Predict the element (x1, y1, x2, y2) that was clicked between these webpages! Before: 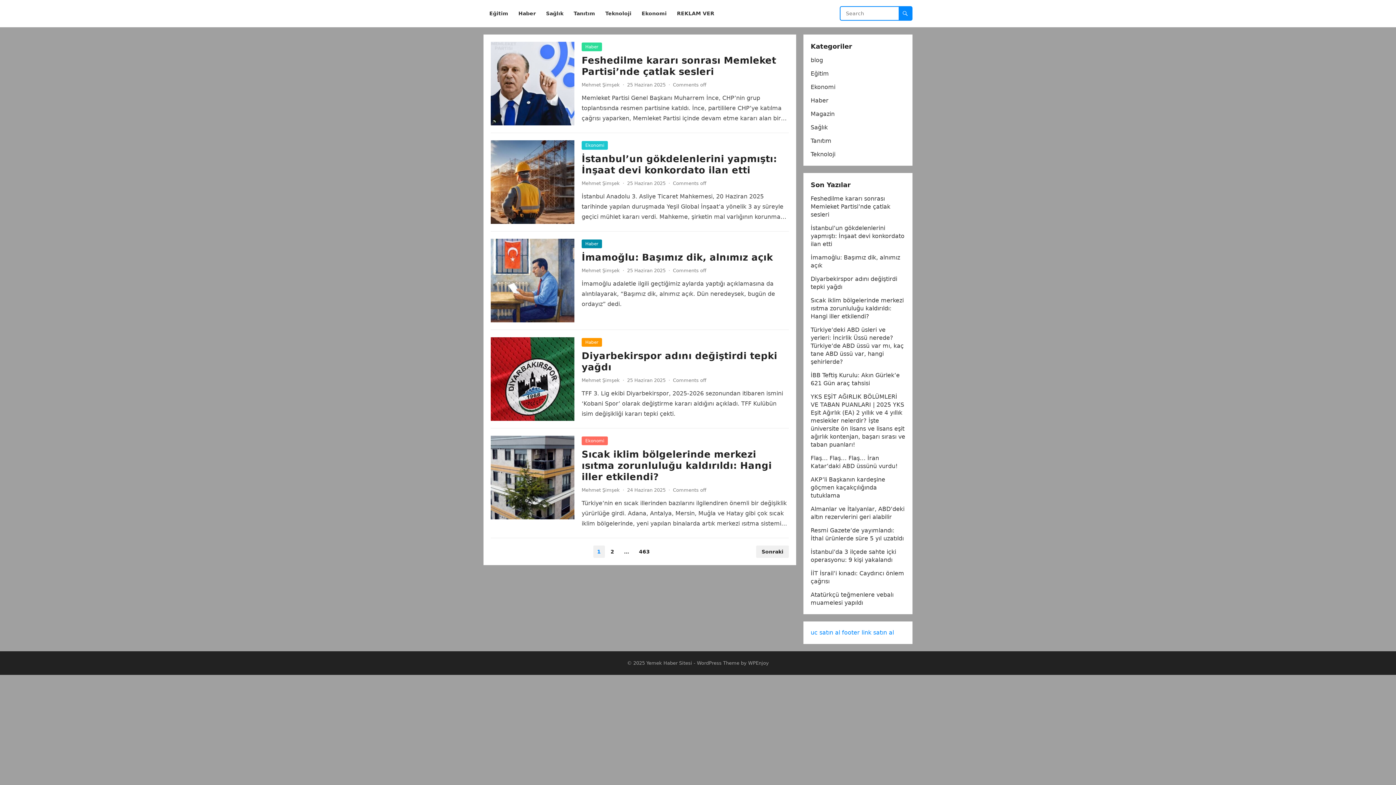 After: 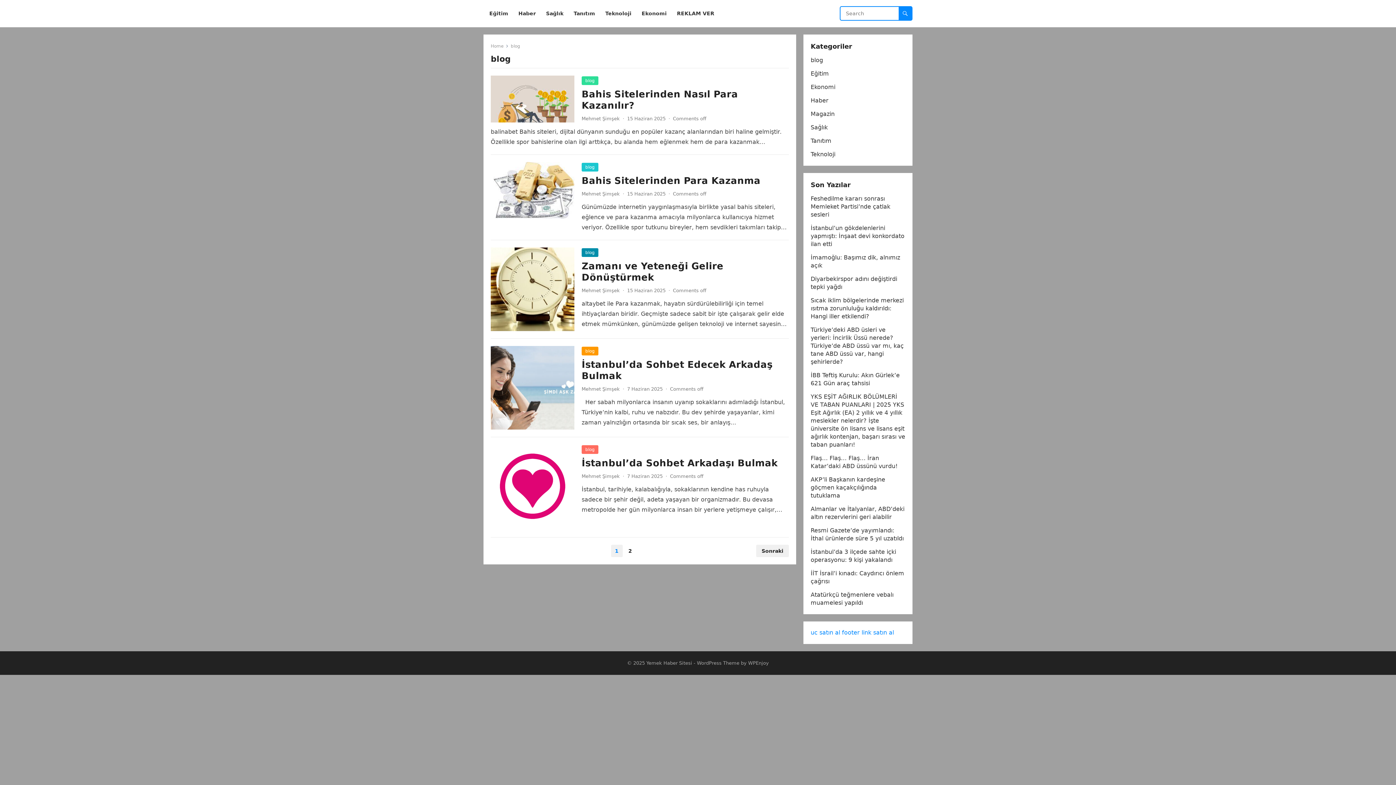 Action: bbox: (810, 56, 823, 63) label: blog